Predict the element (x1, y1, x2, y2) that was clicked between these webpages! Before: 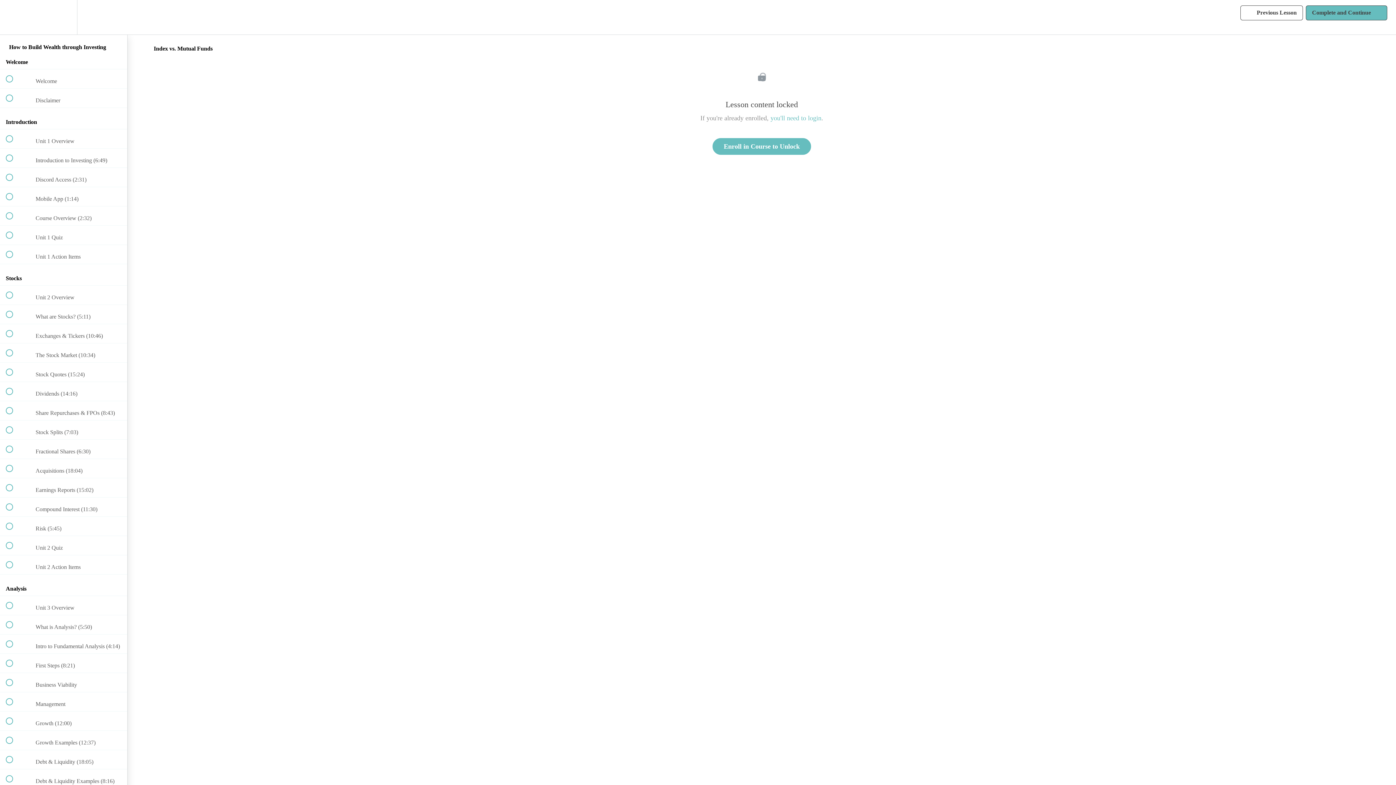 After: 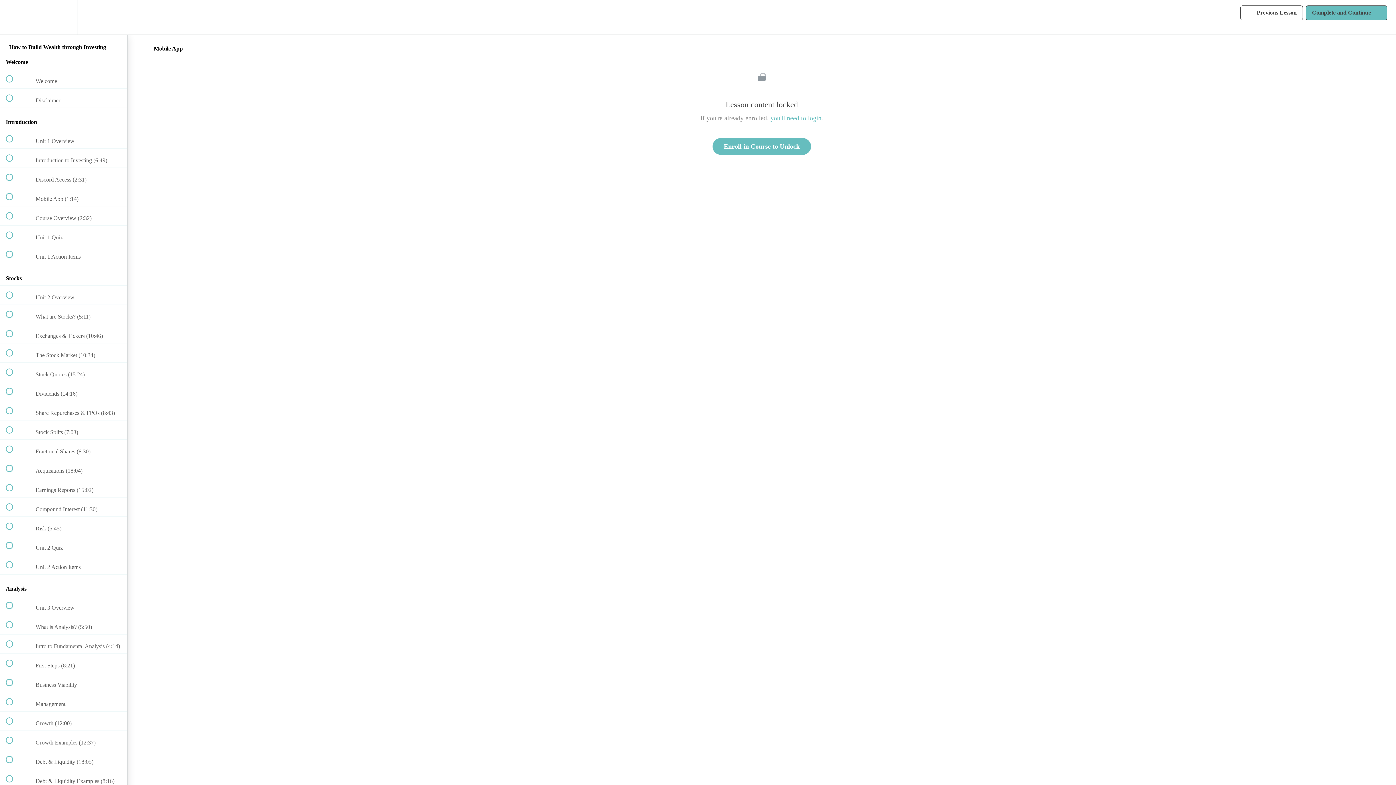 Action: label:  
 Mobile App (1:14) bbox: (0, 187, 127, 206)